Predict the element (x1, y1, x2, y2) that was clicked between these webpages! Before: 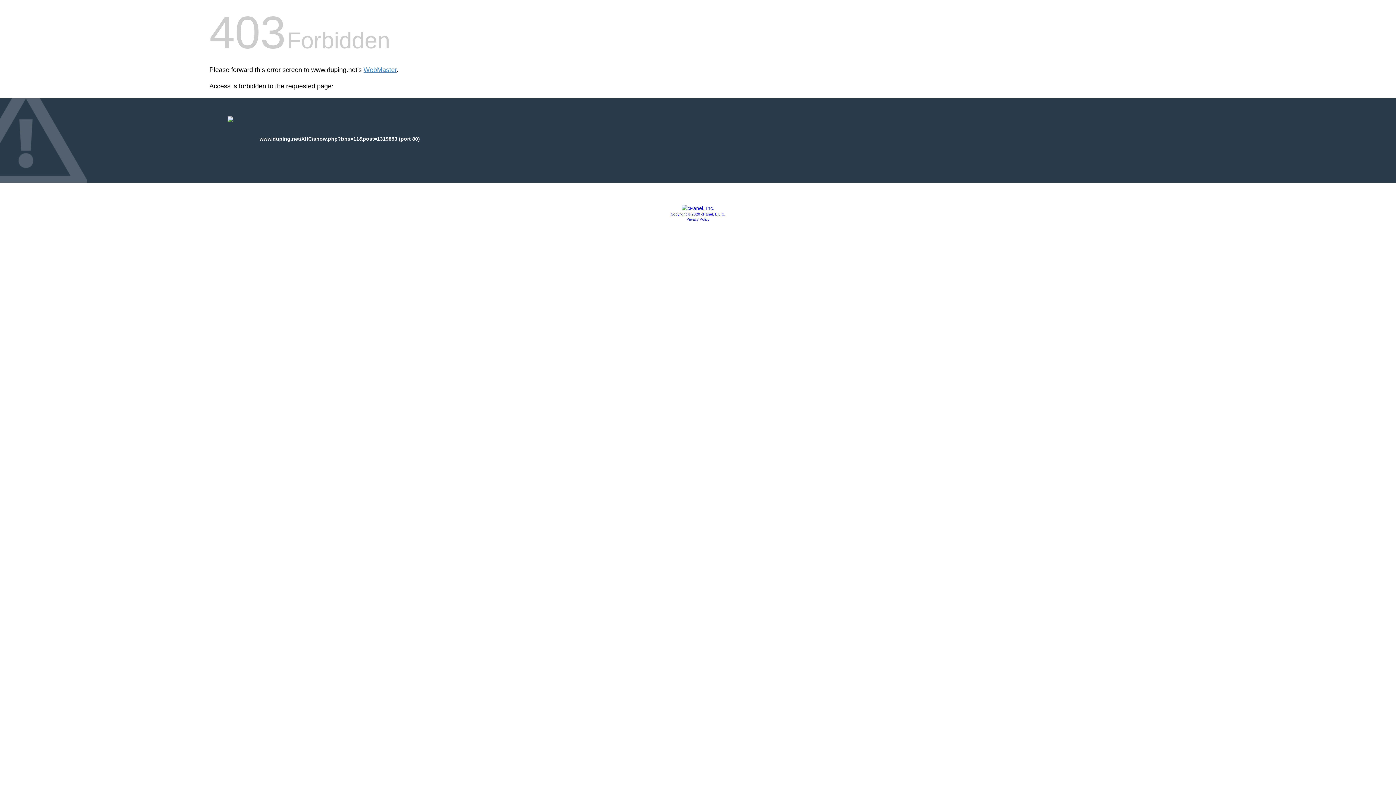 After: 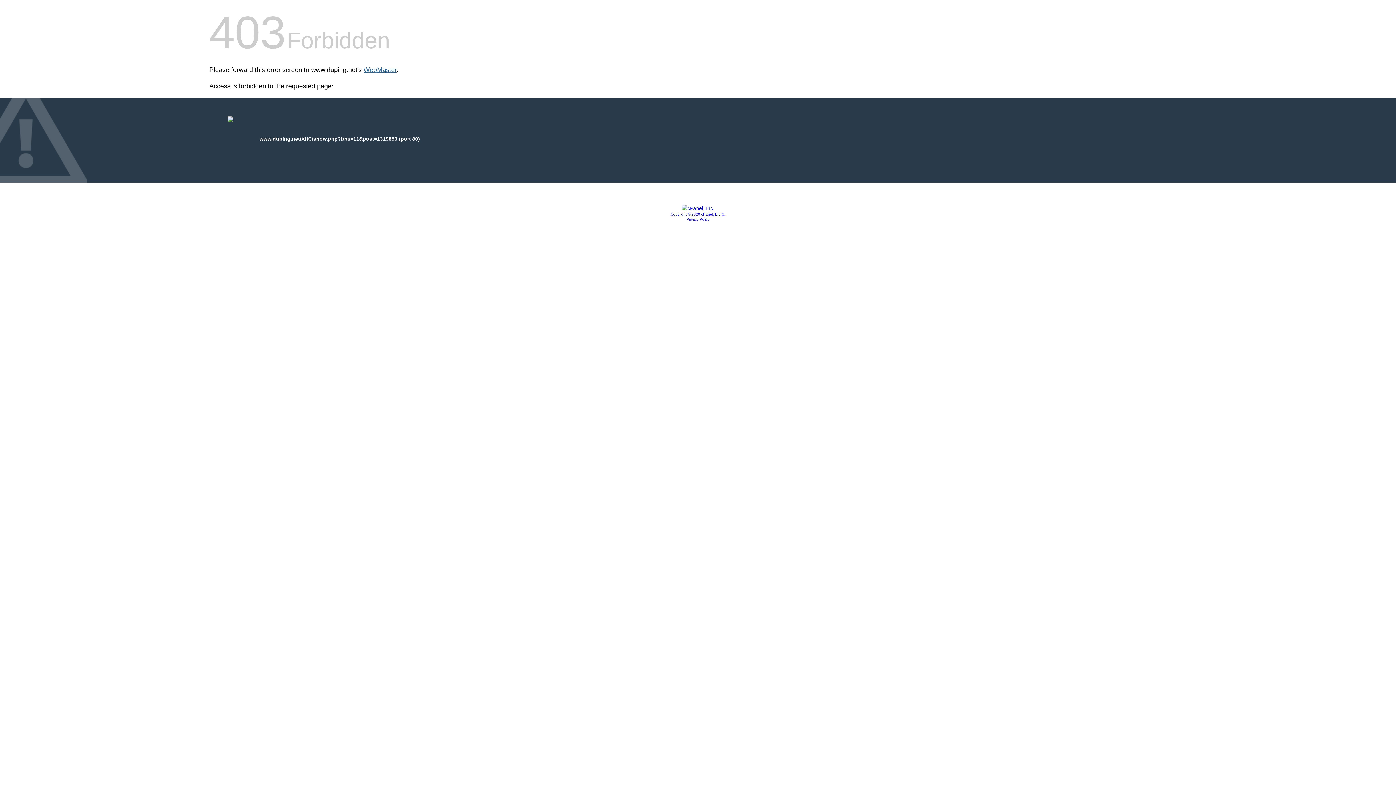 Action: label: WebMaster bbox: (363, 66, 396, 73)